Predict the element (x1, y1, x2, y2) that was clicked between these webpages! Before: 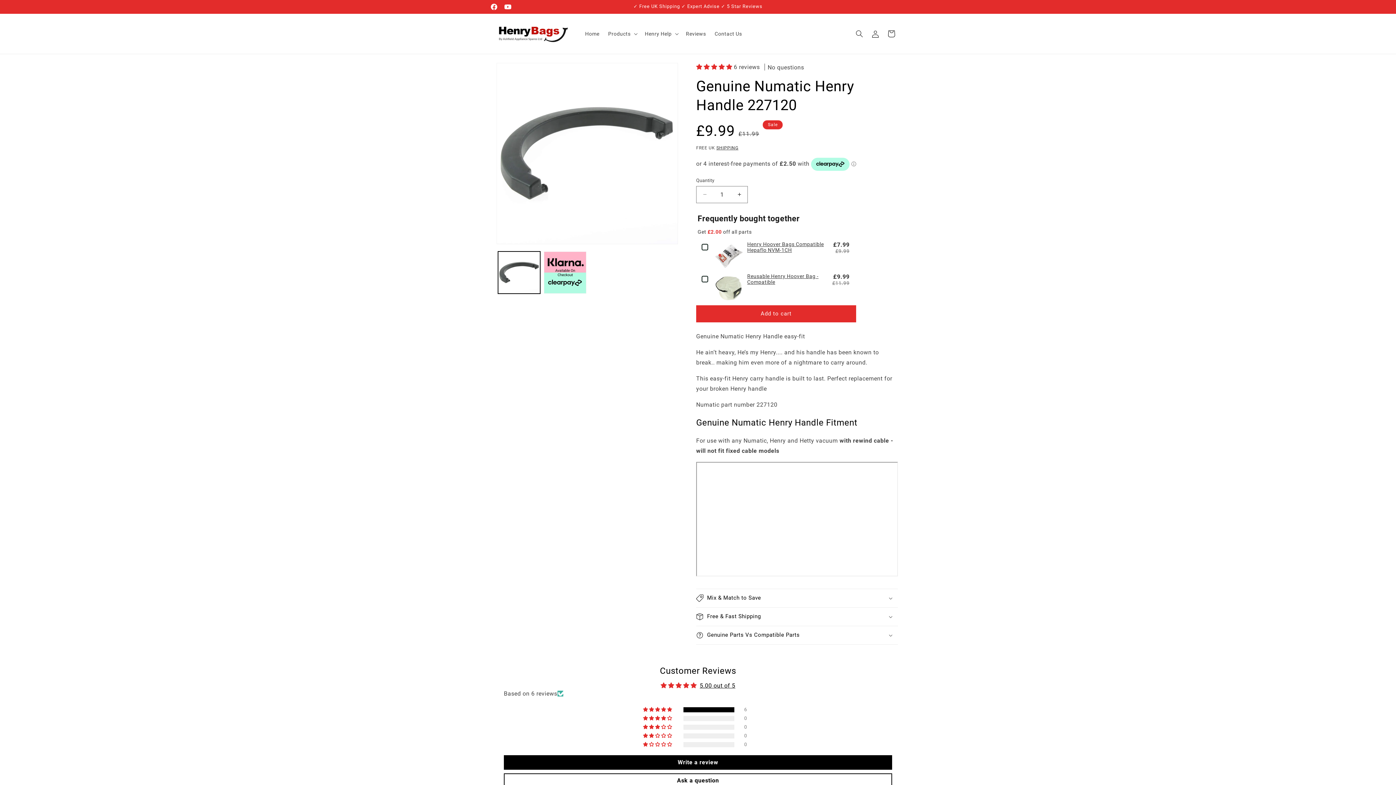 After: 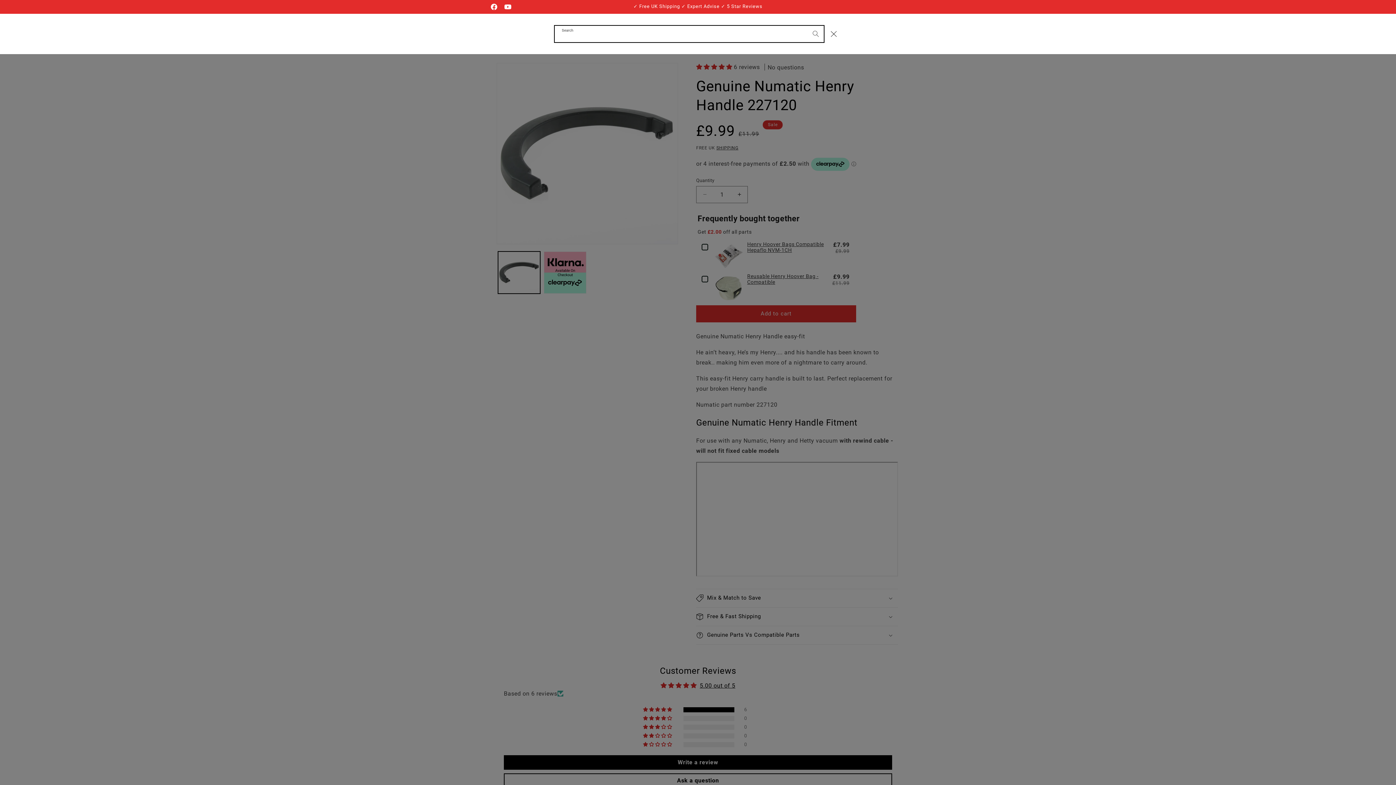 Action: bbox: (851, 25, 867, 41) label: Search